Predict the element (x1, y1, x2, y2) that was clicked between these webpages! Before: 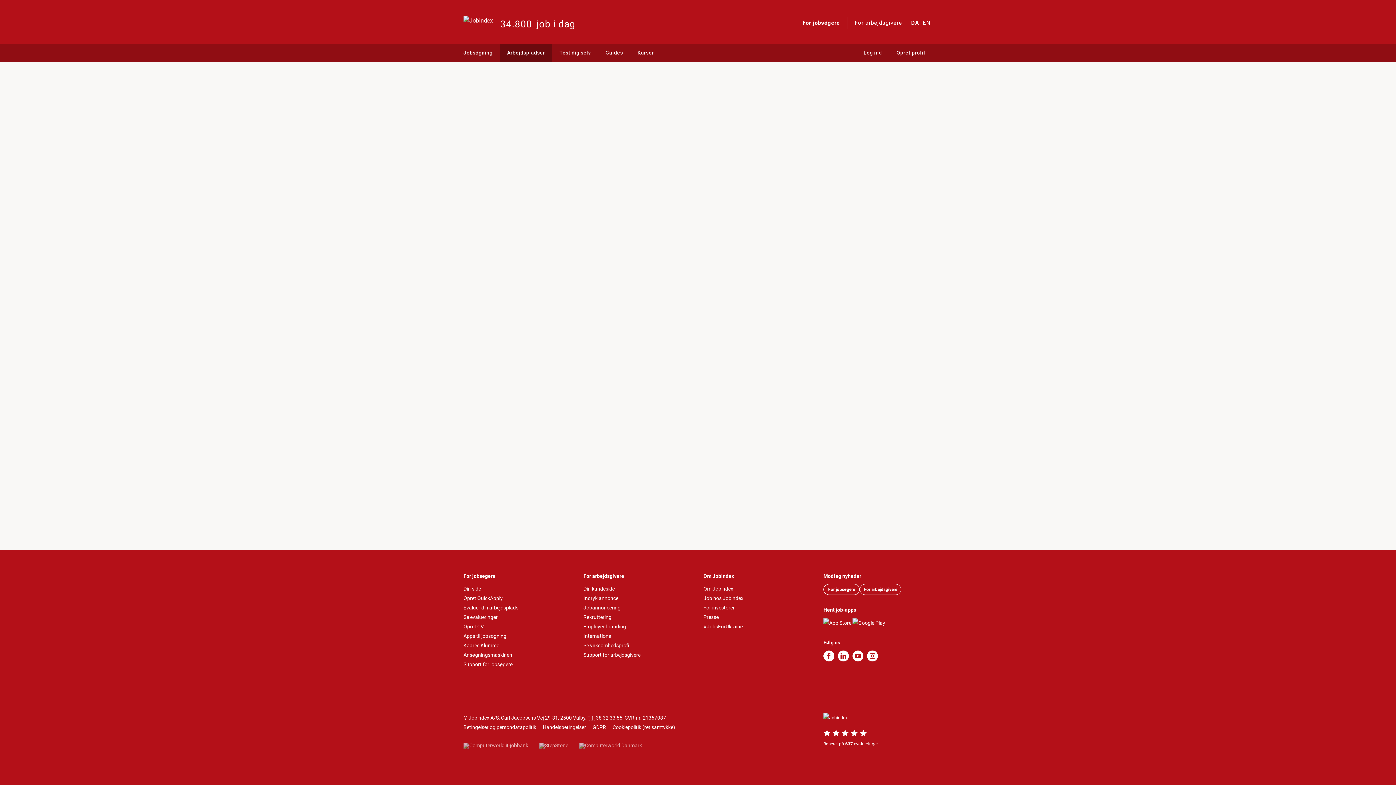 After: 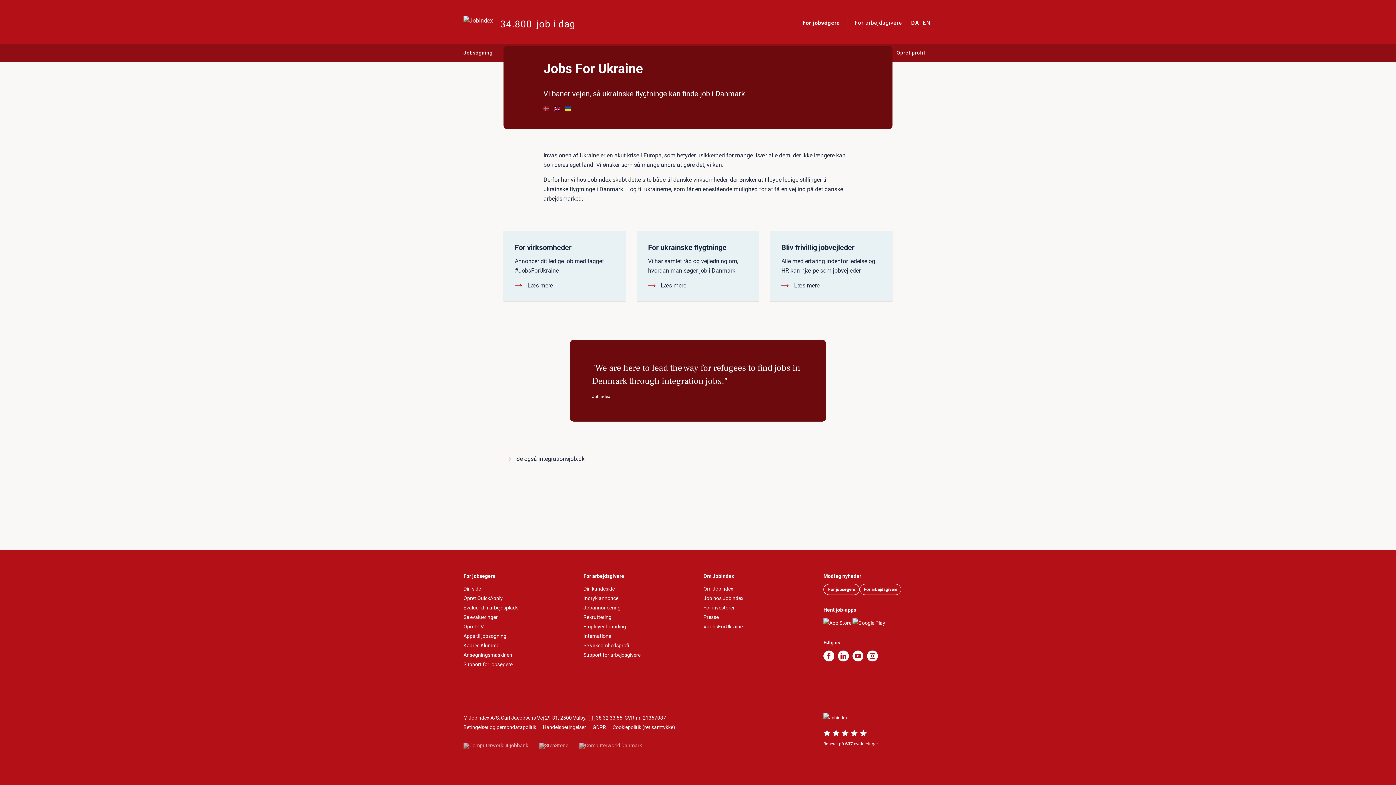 Action: bbox: (703, 623, 742, 629) label: #JobsForUkraine